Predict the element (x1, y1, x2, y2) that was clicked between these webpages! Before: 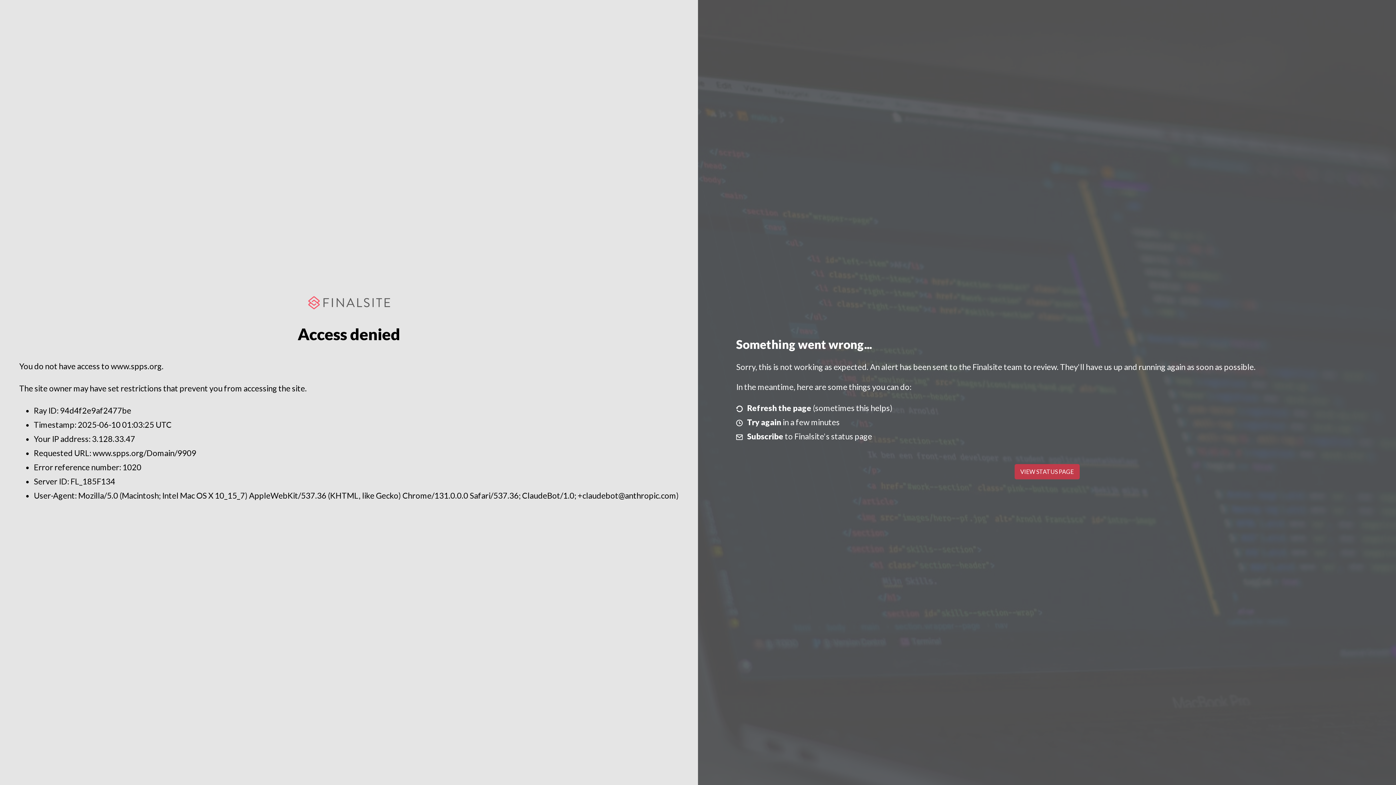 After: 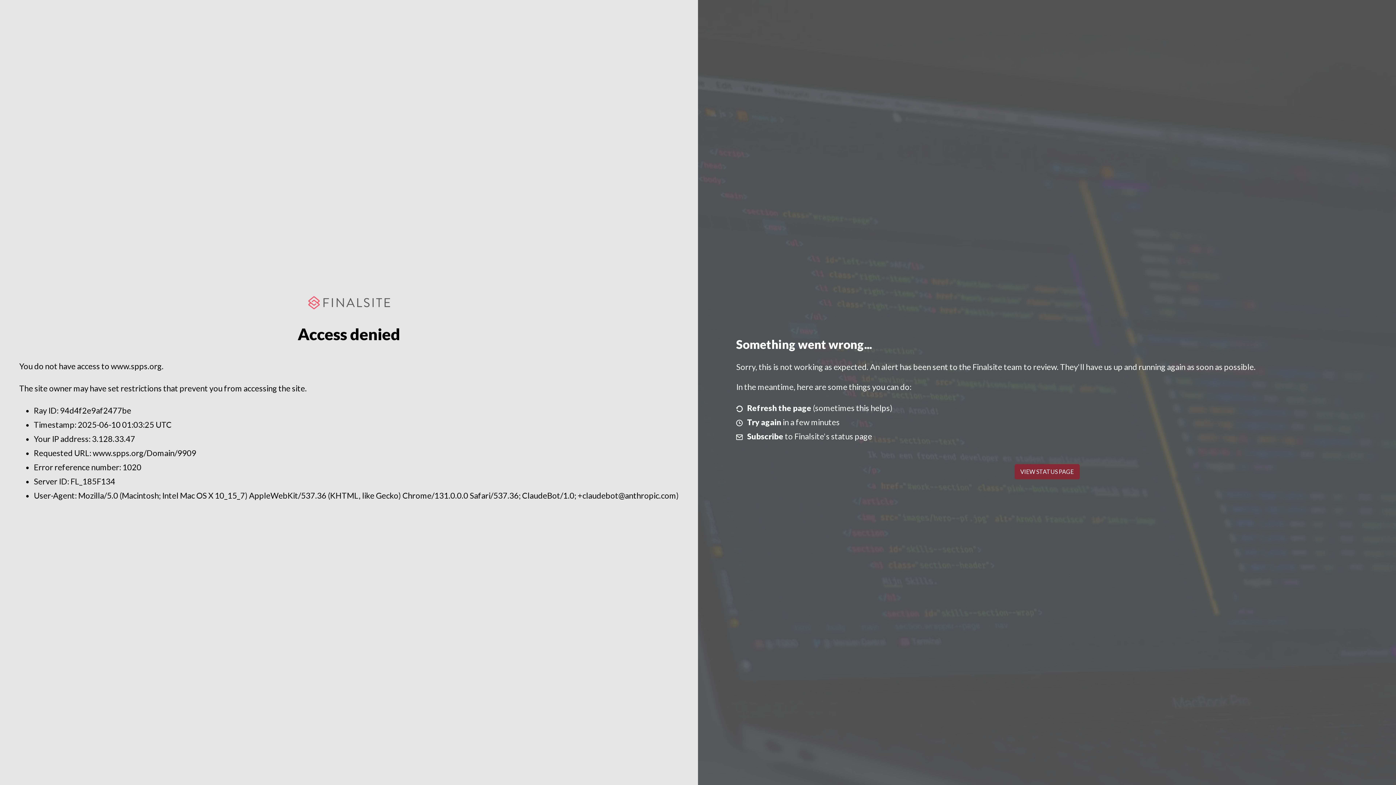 Action: label: VIEW STATUS PAGE bbox: (1014, 464, 1079, 479)